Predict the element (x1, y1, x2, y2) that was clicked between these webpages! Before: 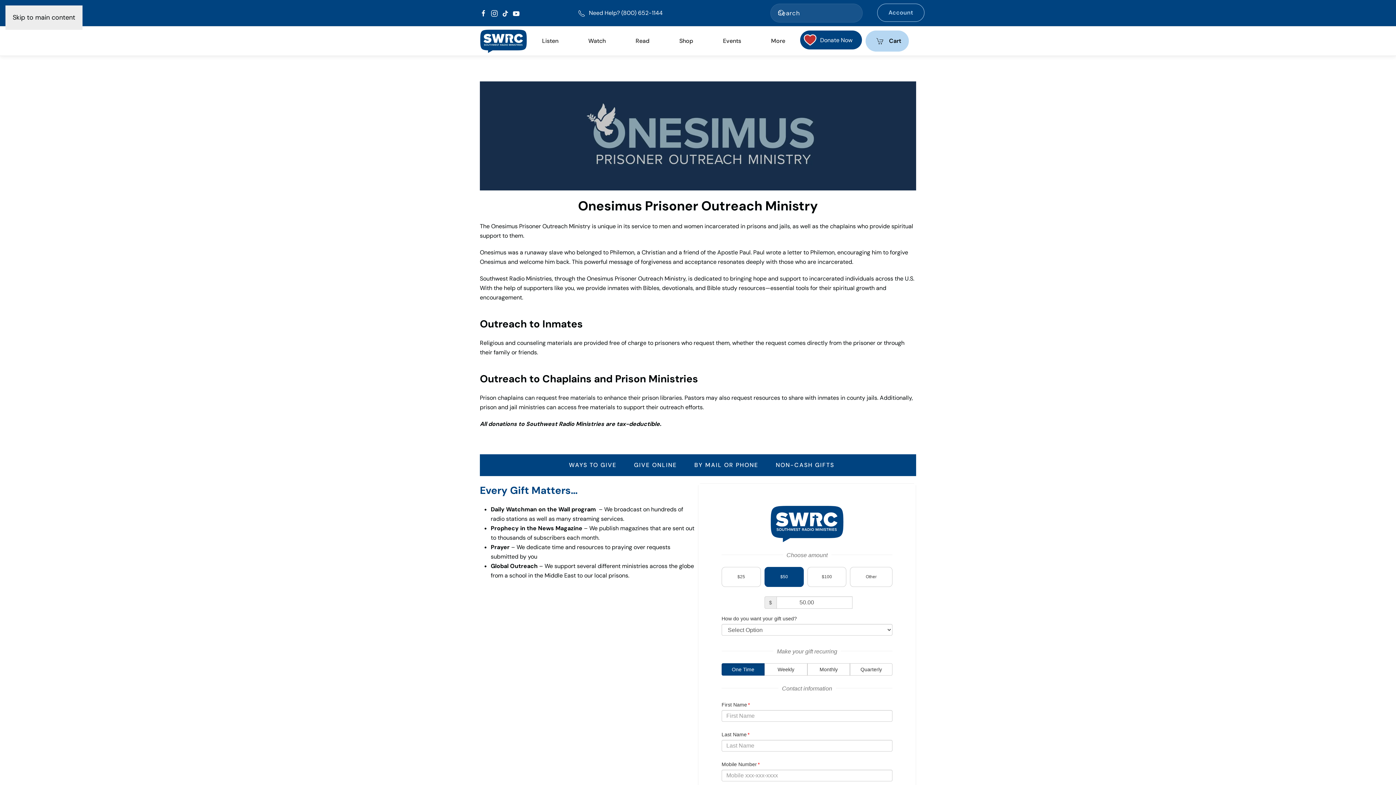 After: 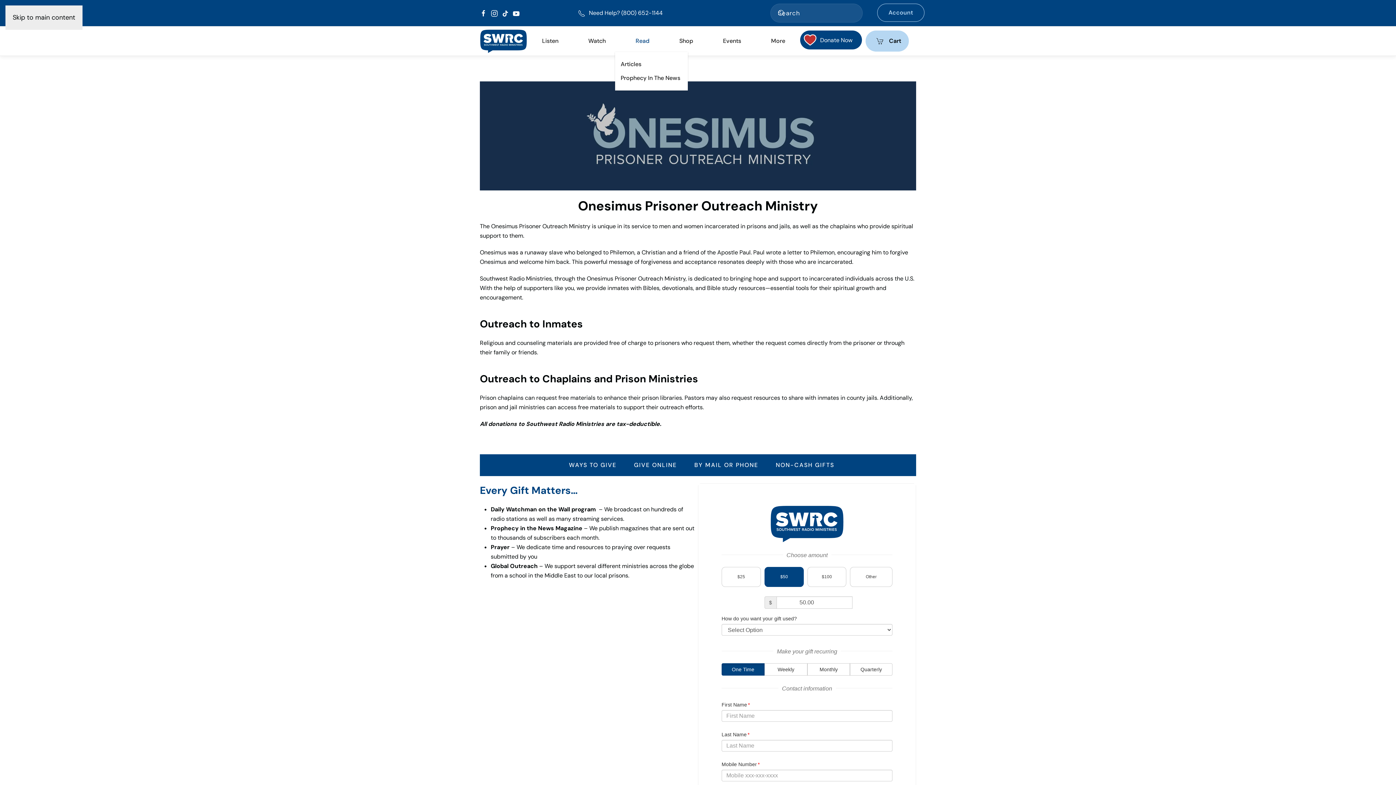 Action: label: Read bbox: (620, 26, 664, 55)